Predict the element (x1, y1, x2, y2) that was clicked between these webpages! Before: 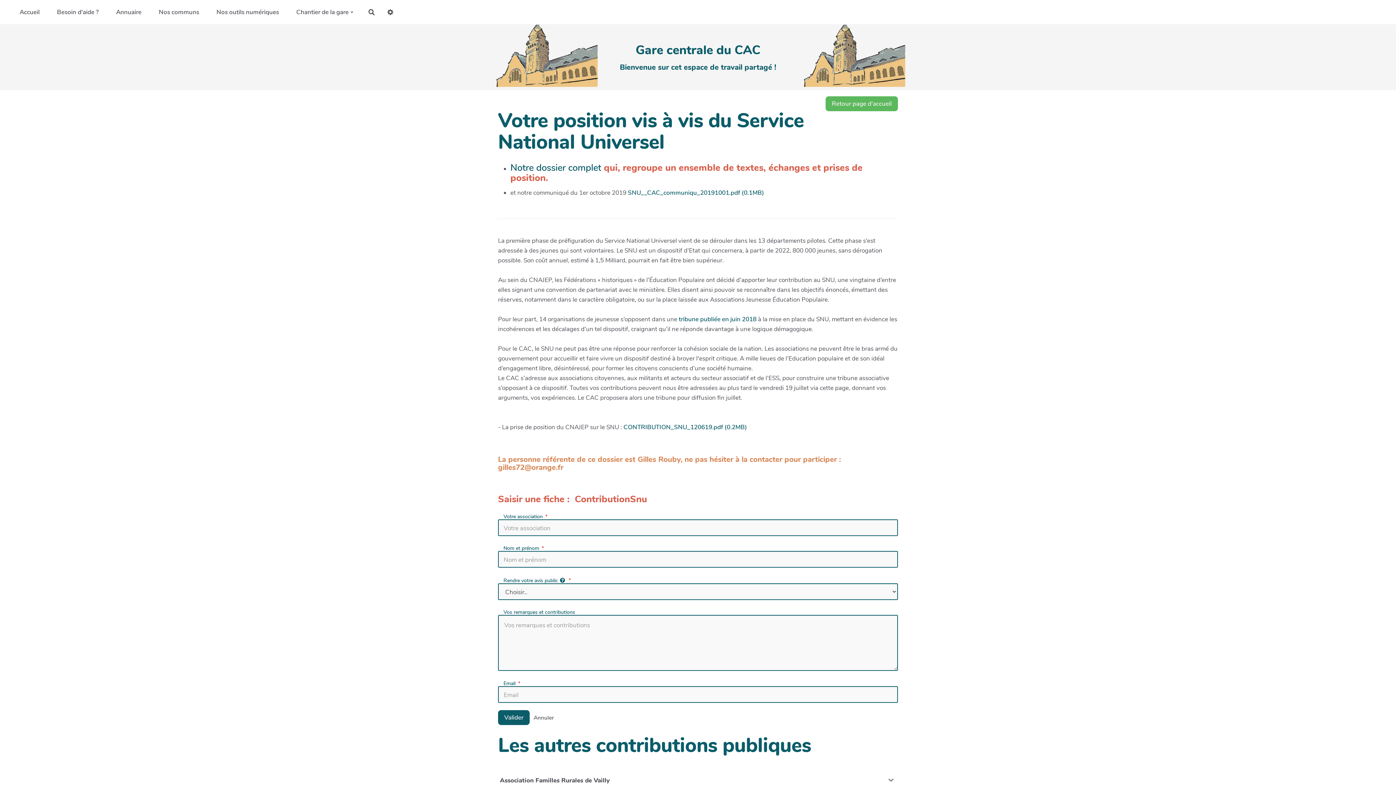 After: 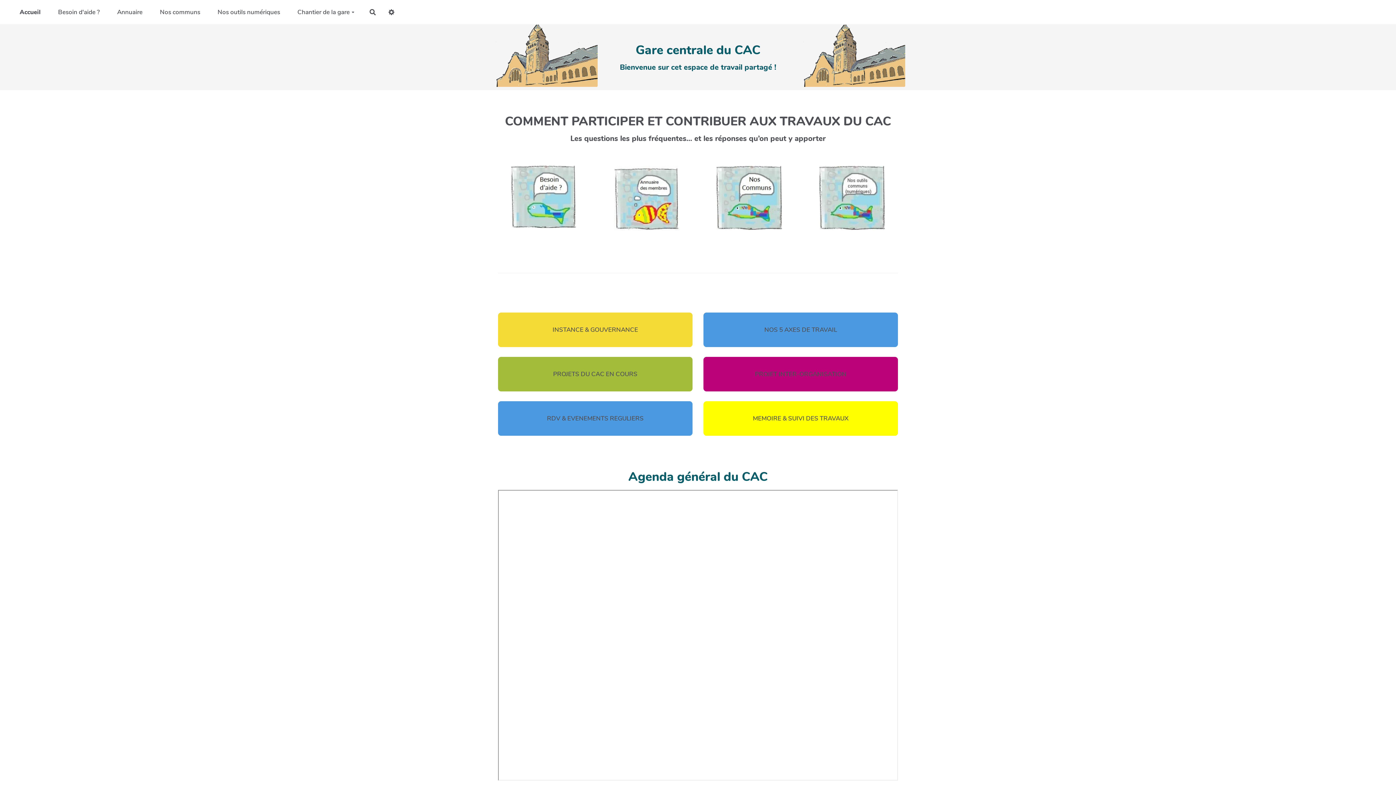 Action: label: Accueil bbox: (11, 5, 48, 18)